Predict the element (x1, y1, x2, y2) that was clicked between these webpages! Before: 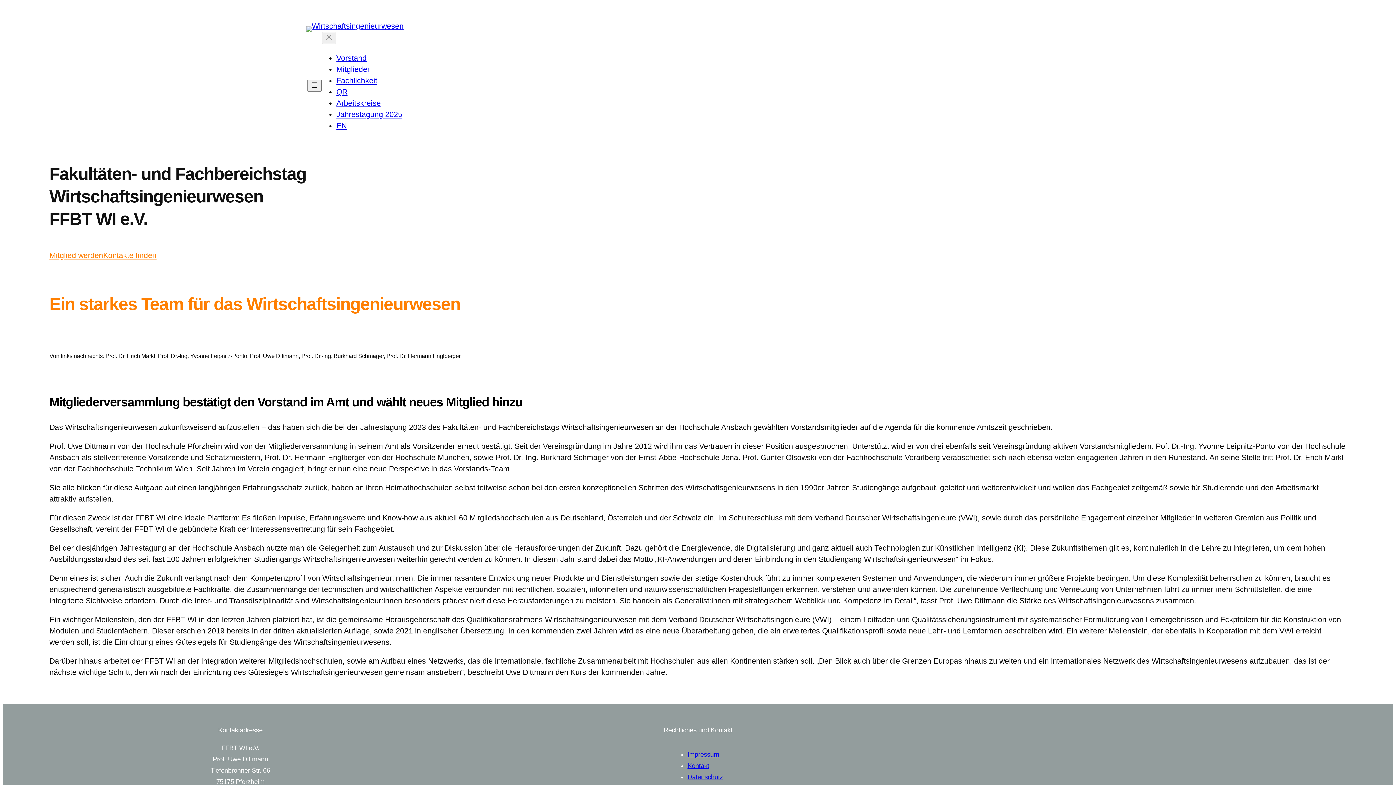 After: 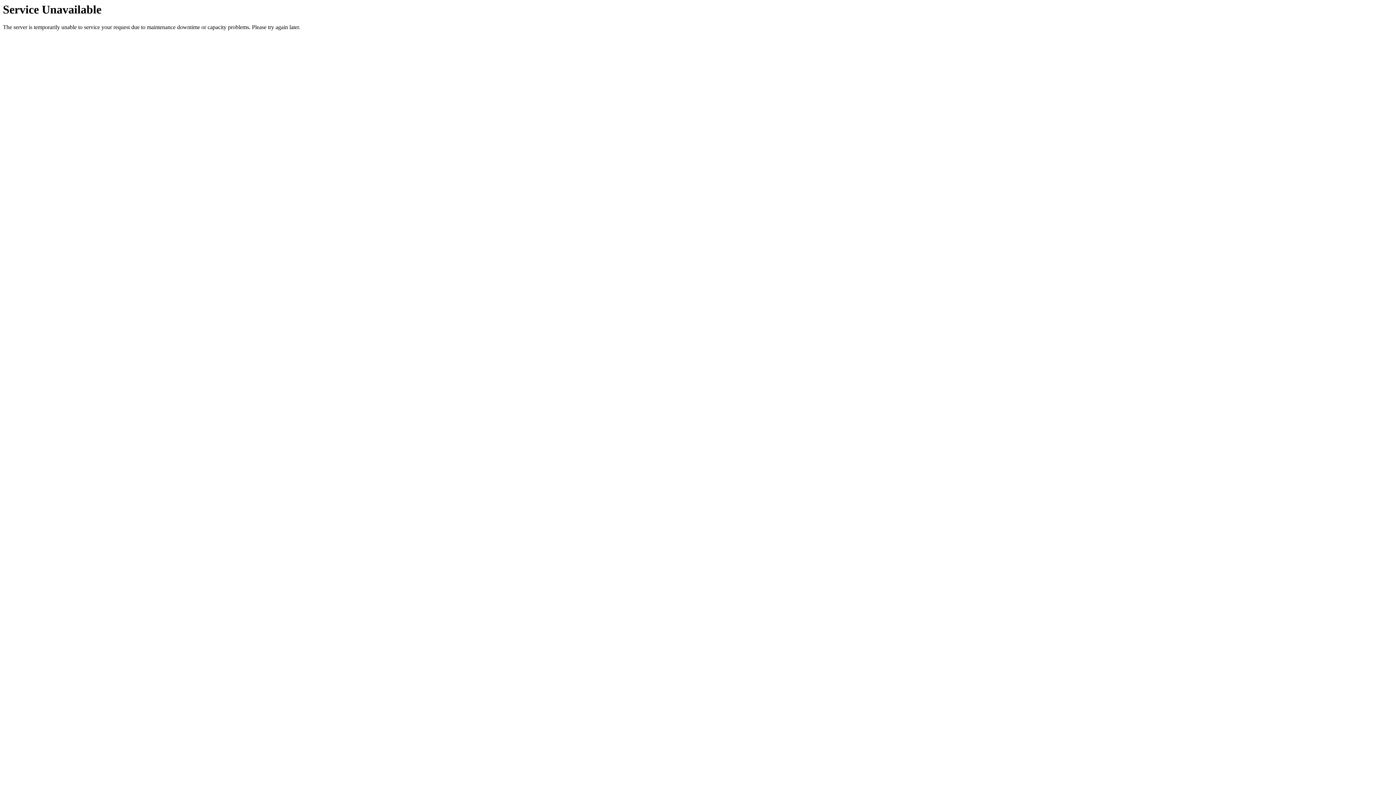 Action: label: Datenschutz bbox: (687, 773, 723, 780)